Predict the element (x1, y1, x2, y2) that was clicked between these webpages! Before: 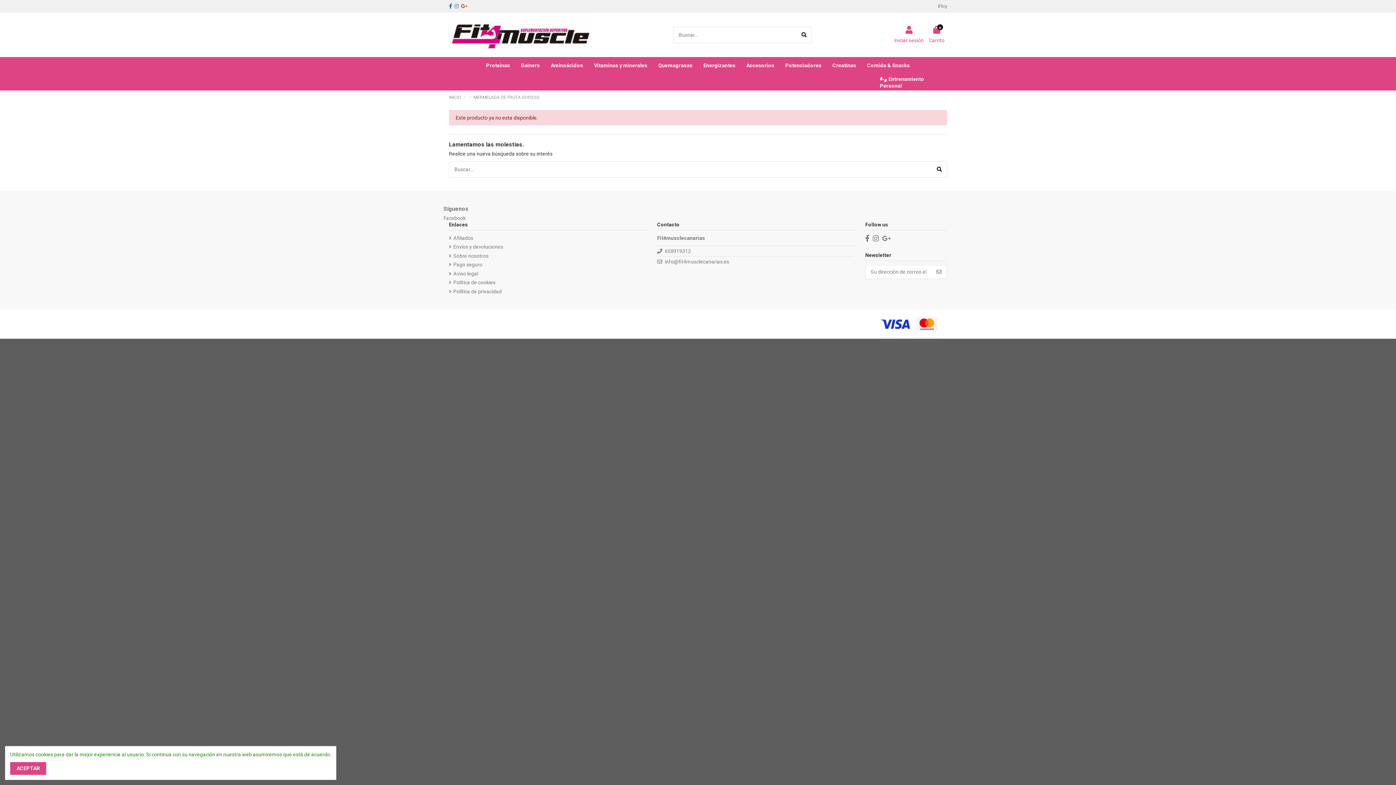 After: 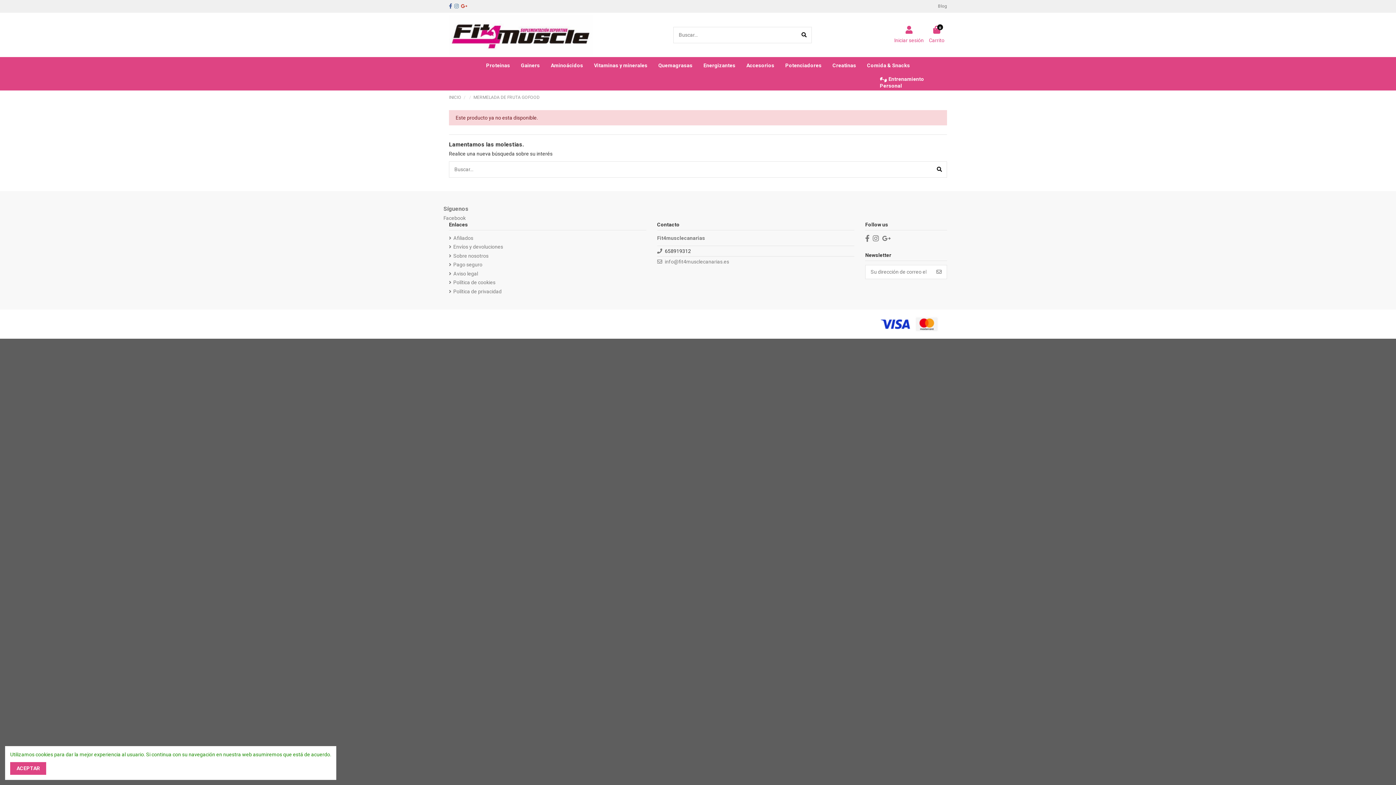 Action: bbox: (664, 248, 691, 254) label: 658919312